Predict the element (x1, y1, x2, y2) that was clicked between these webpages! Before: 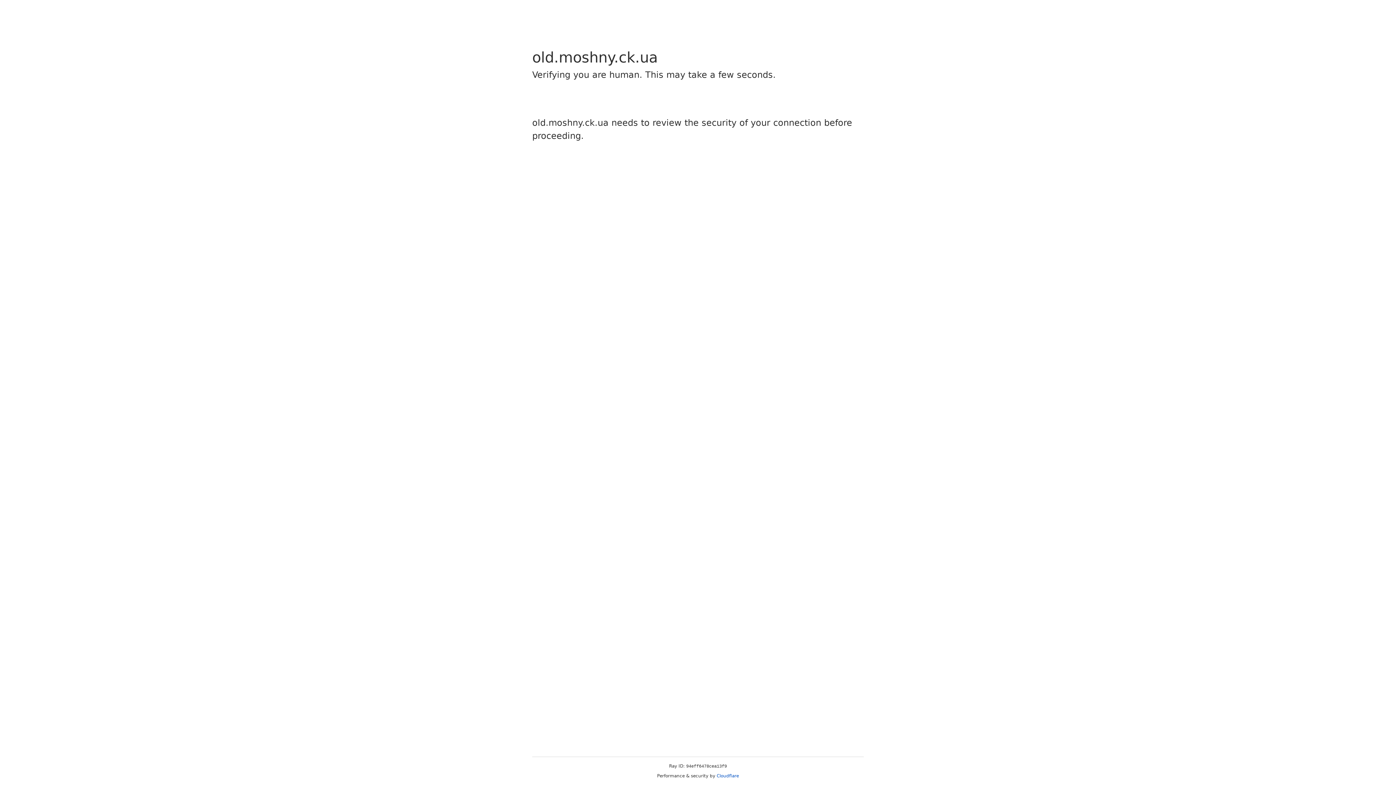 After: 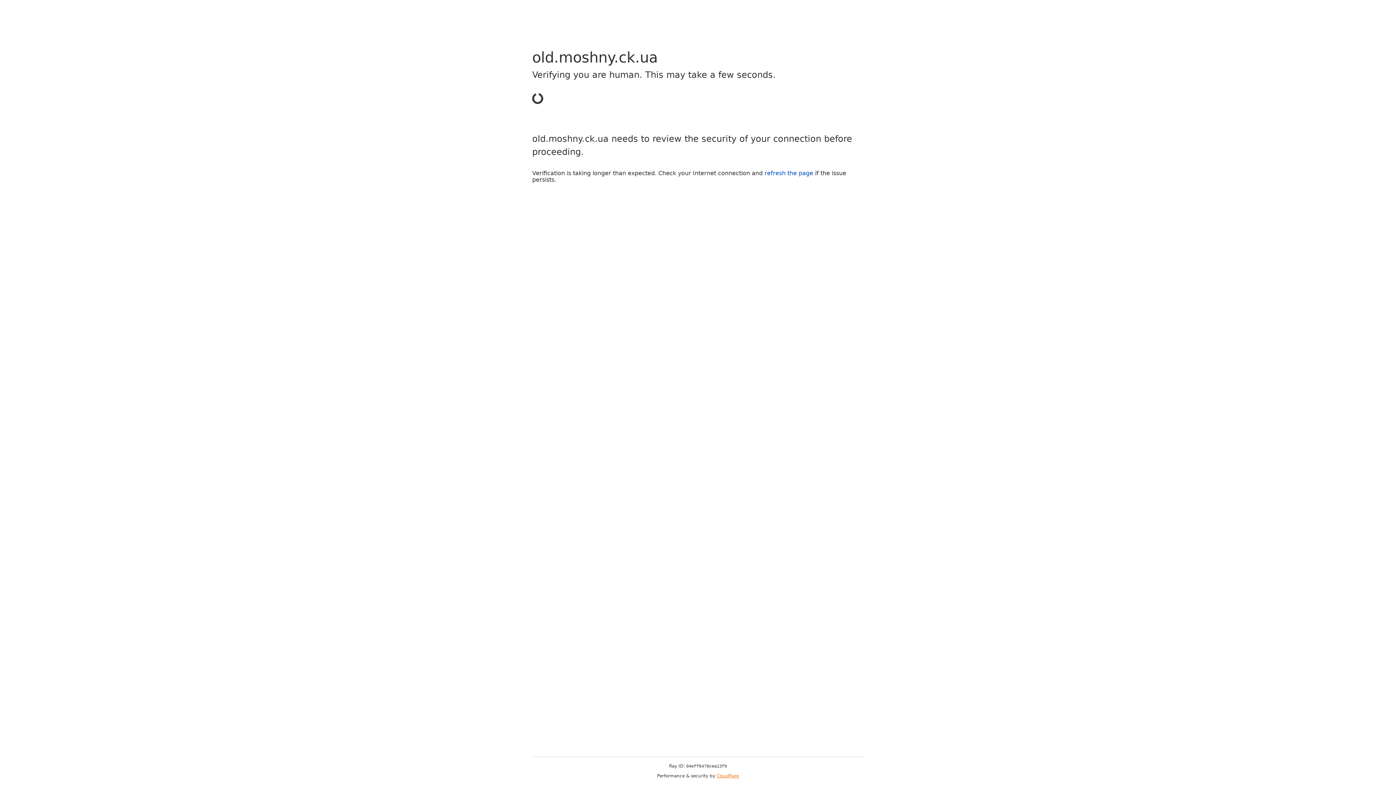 Action: bbox: (716, 773, 739, 778) label: Cloudflare